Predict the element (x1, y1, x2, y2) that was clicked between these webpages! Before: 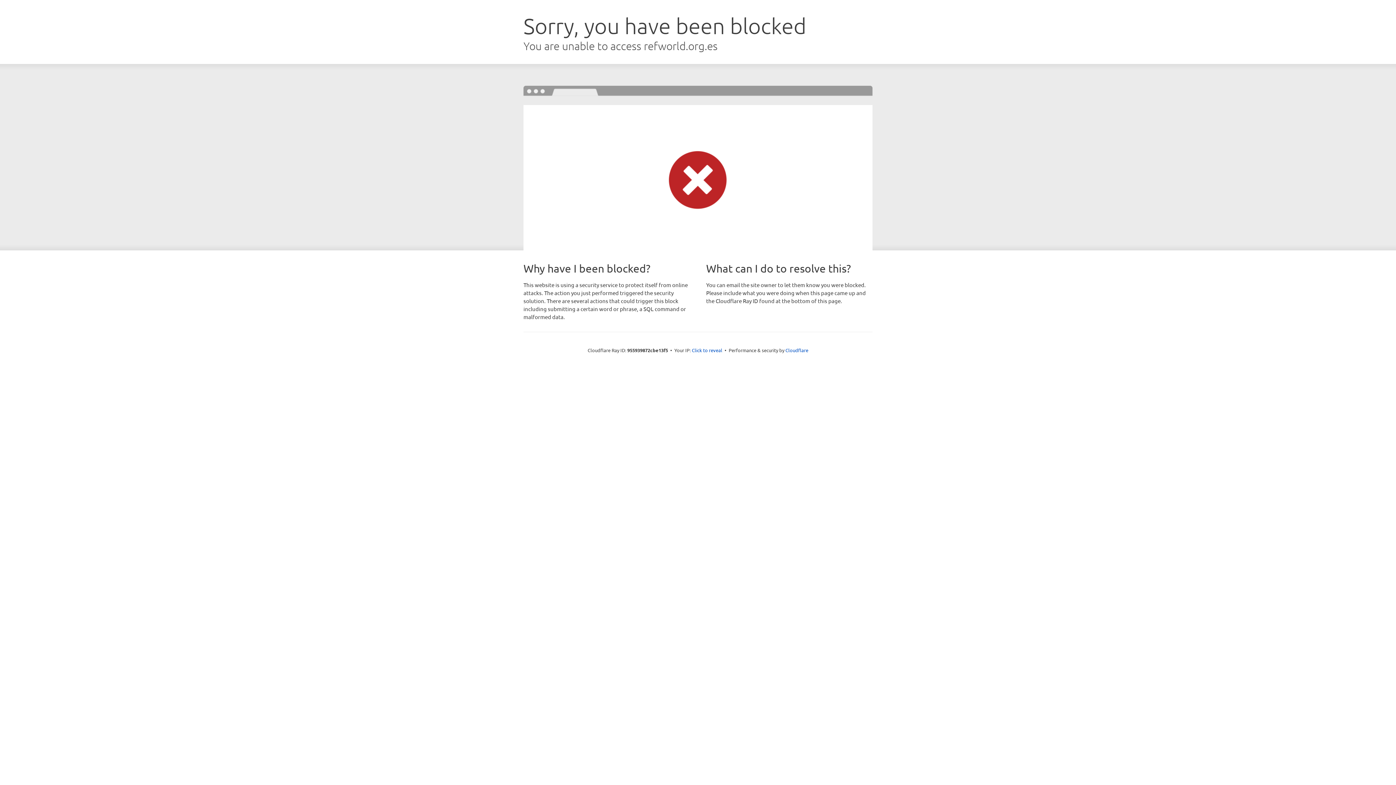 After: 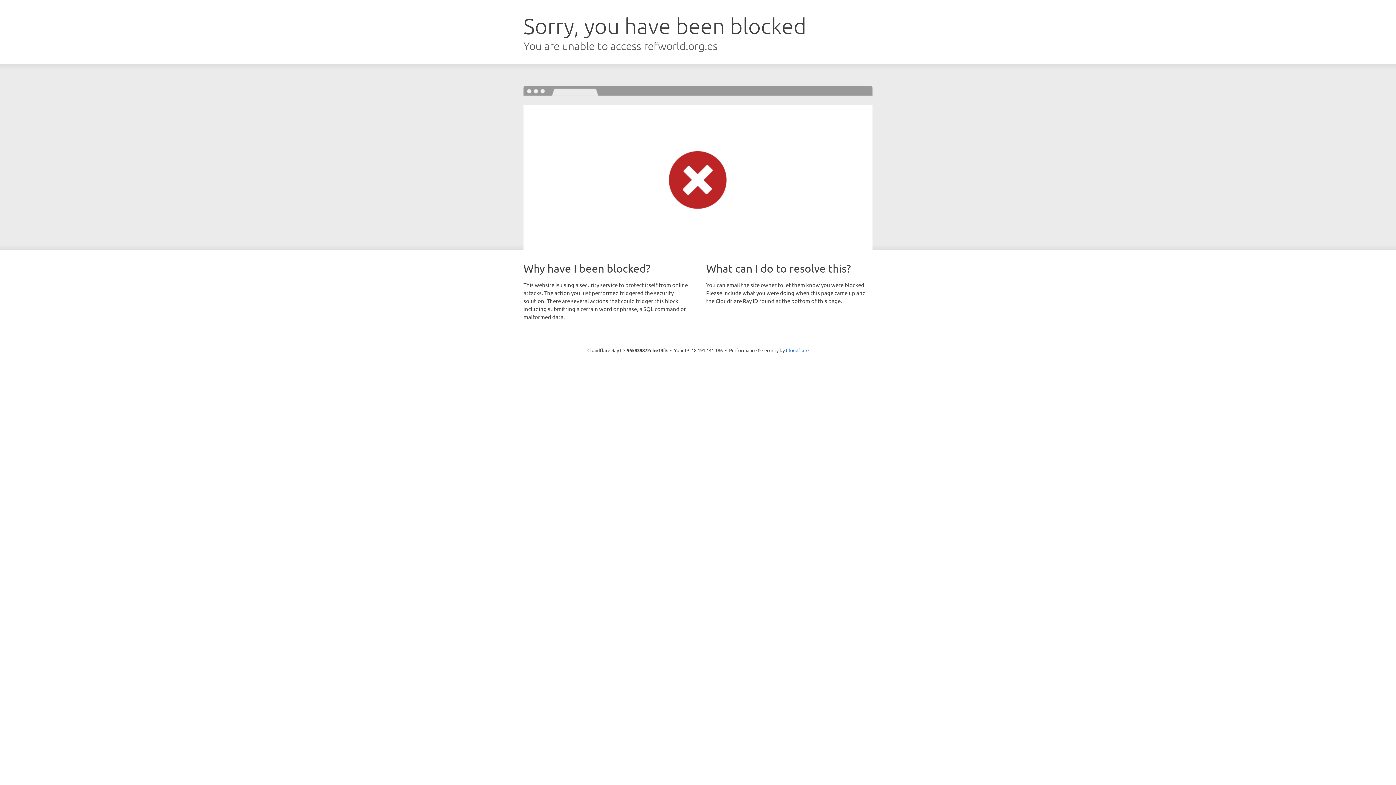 Action: bbox: (692, 346, 722, 353) label: Click to reveal